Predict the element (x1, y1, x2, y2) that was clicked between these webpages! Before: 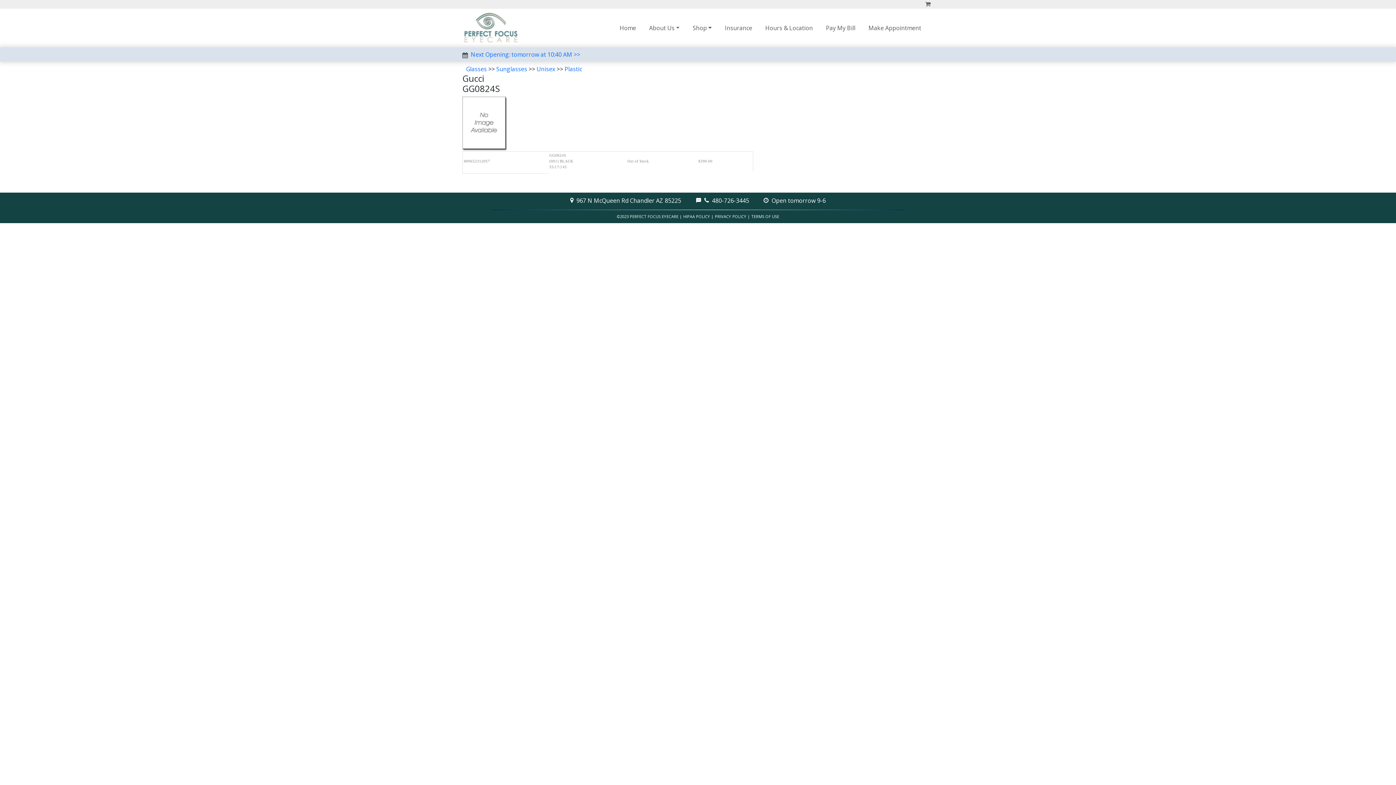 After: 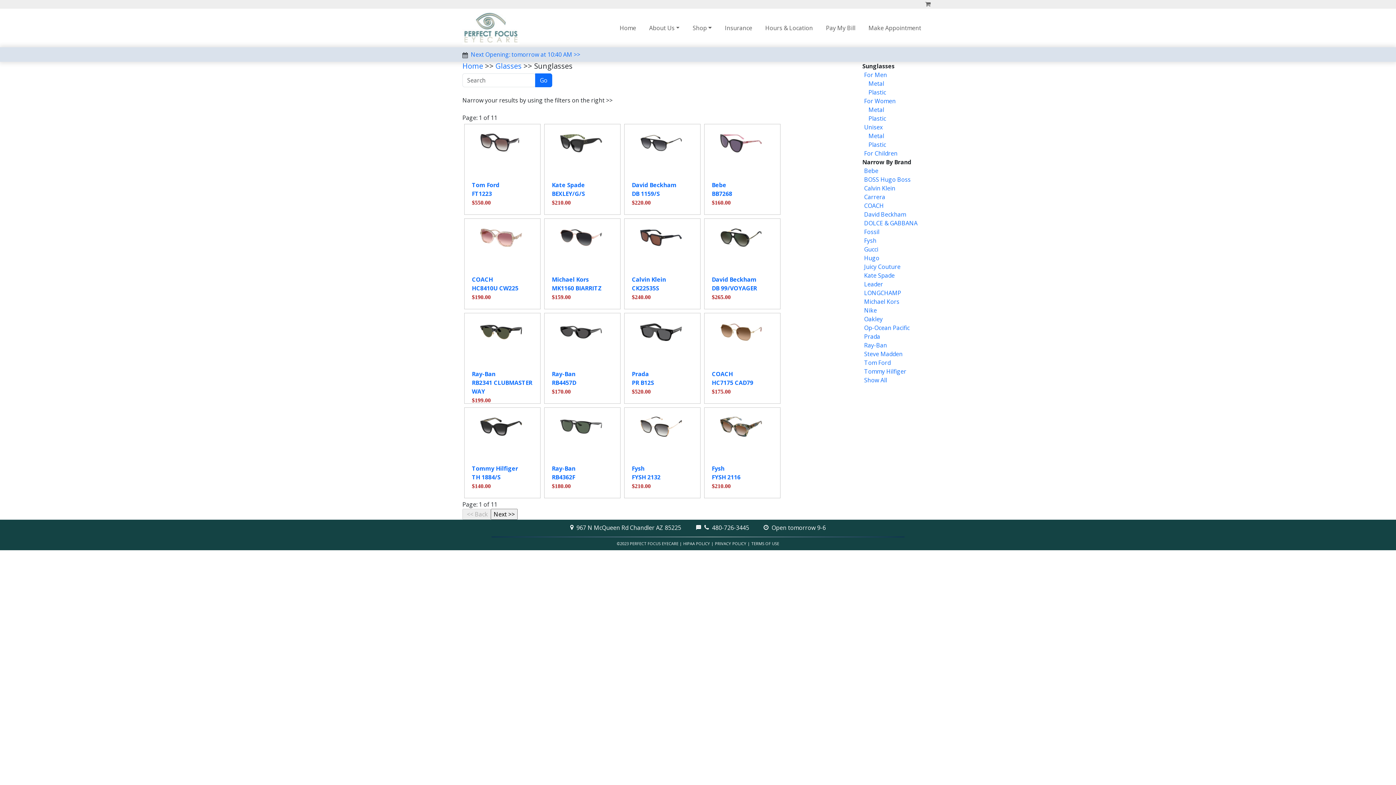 Action: label: Sunglasses bbox: (496, 65, 527, 73)